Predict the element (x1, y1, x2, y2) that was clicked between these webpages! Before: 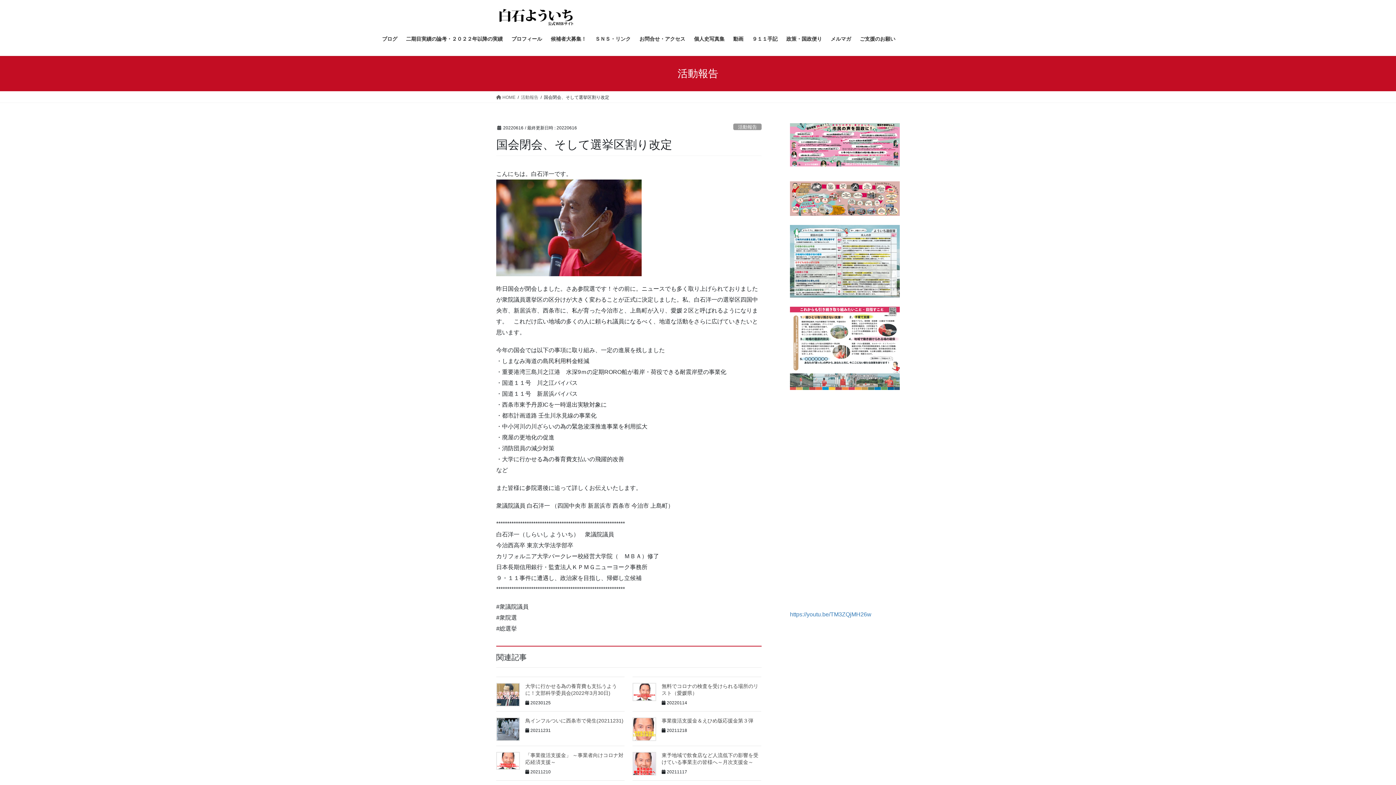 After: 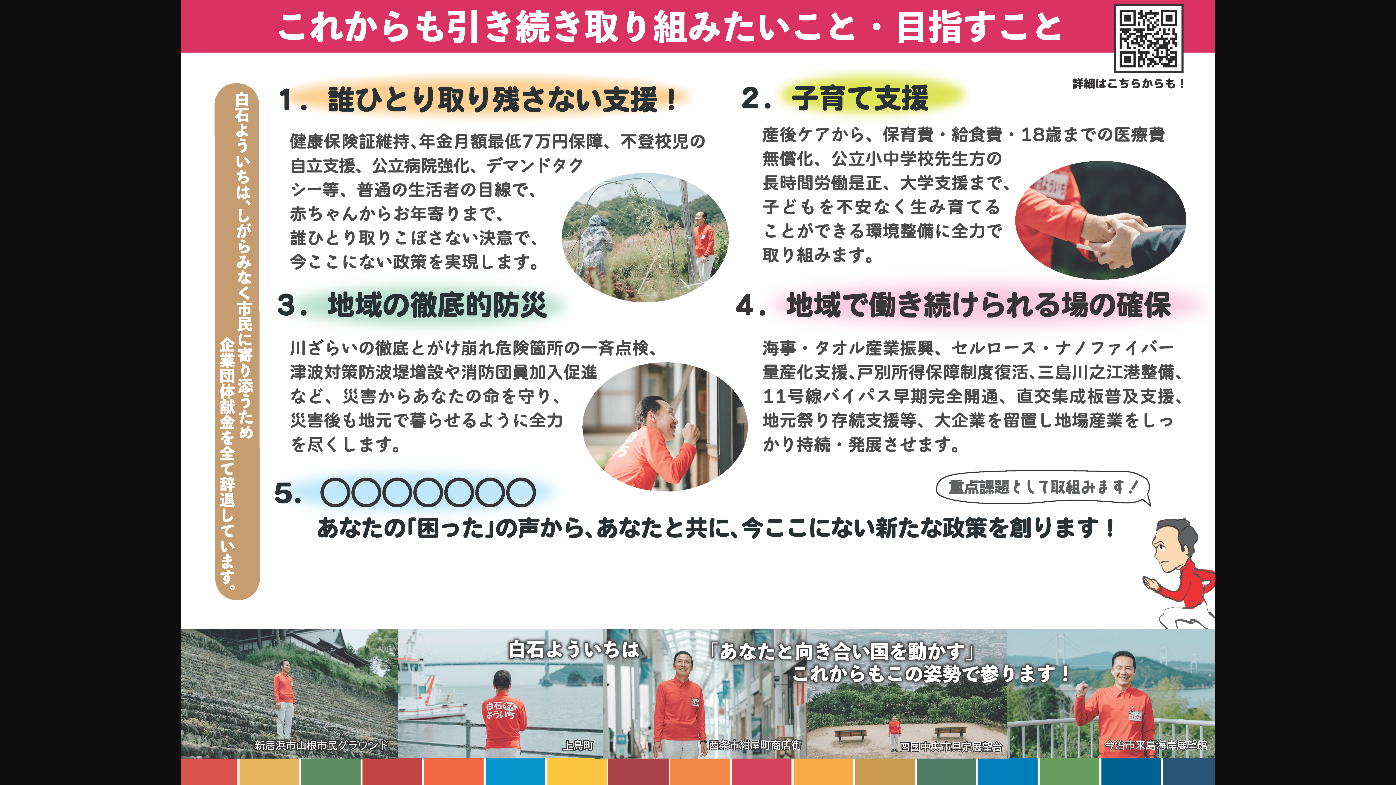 Action: bbox: (790, 306, 900, 390)